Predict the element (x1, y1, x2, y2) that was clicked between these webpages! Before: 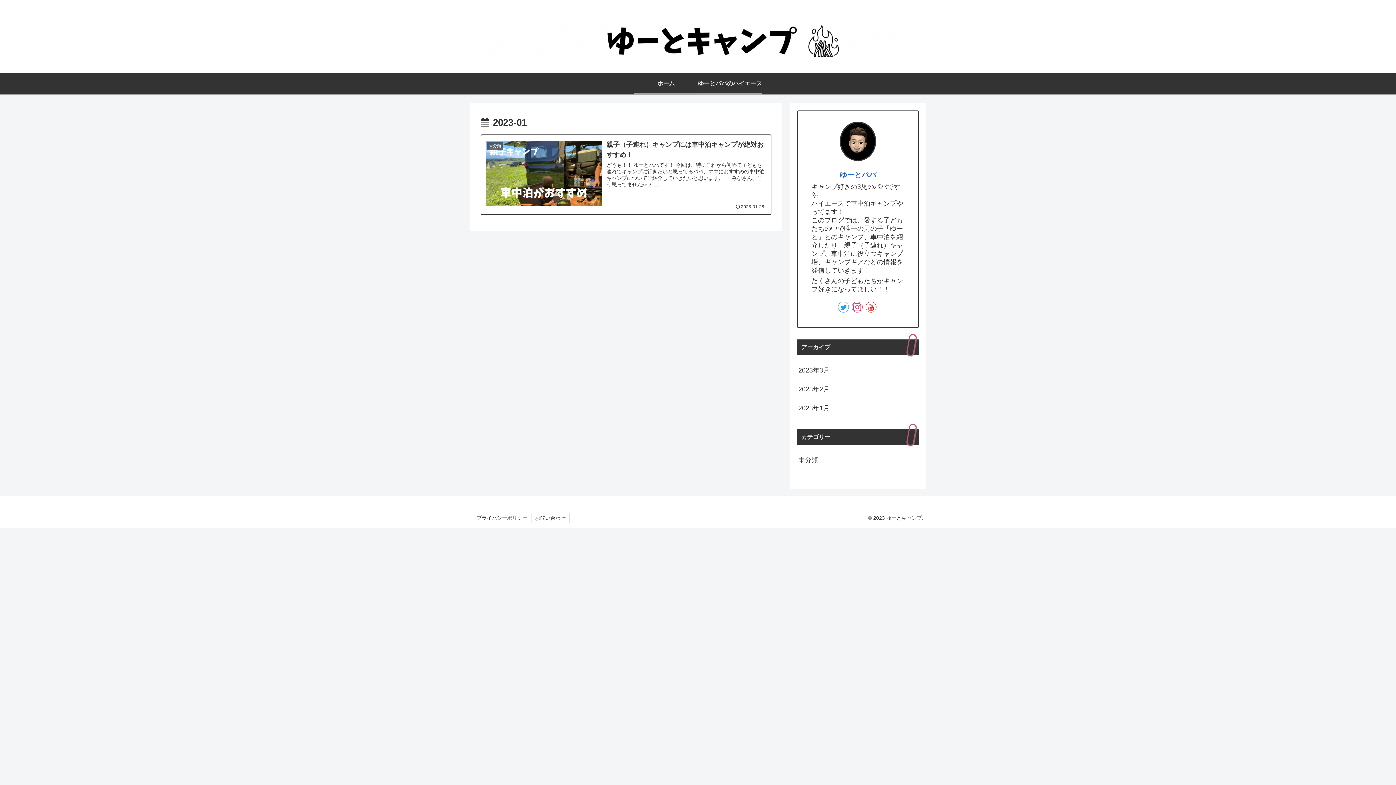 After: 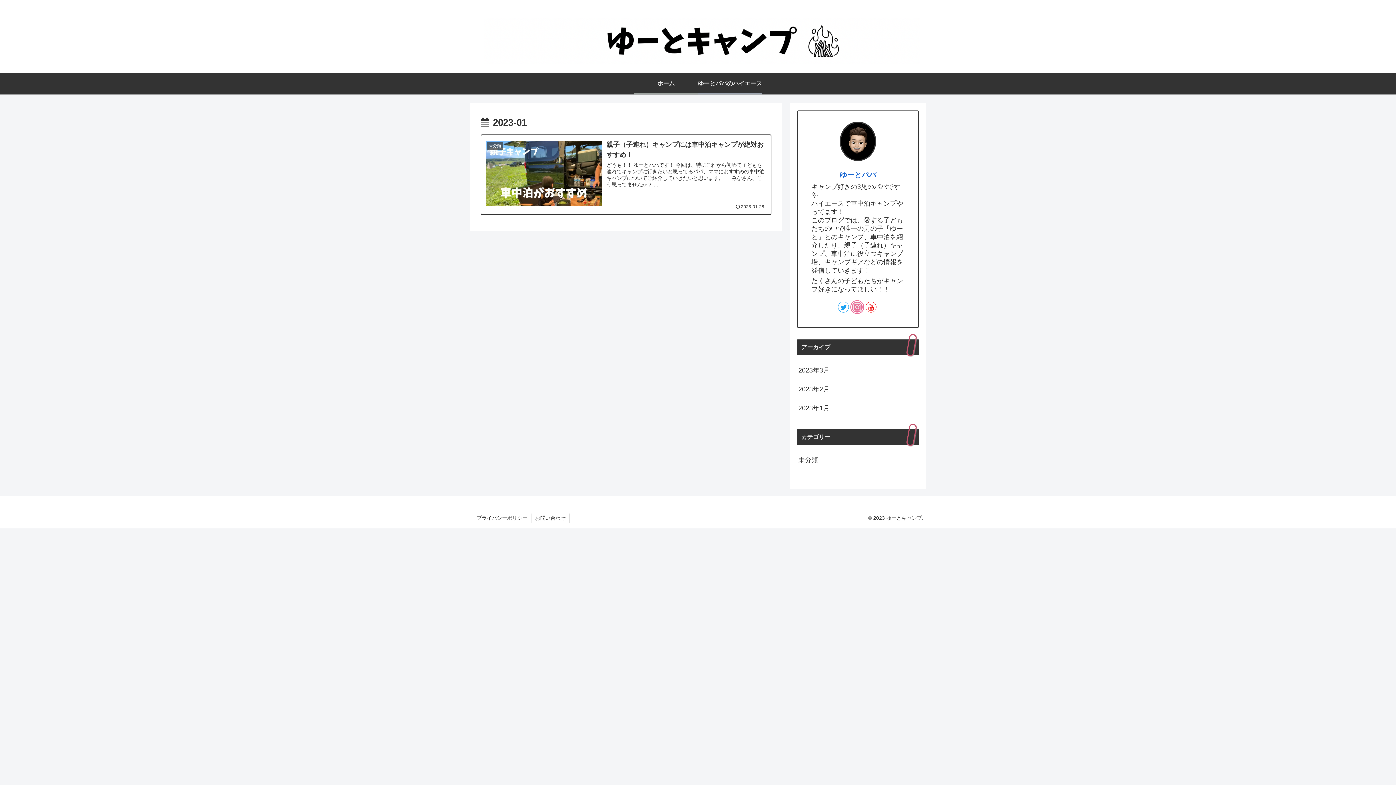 Action: bbox: (852, 301, 862, 312)